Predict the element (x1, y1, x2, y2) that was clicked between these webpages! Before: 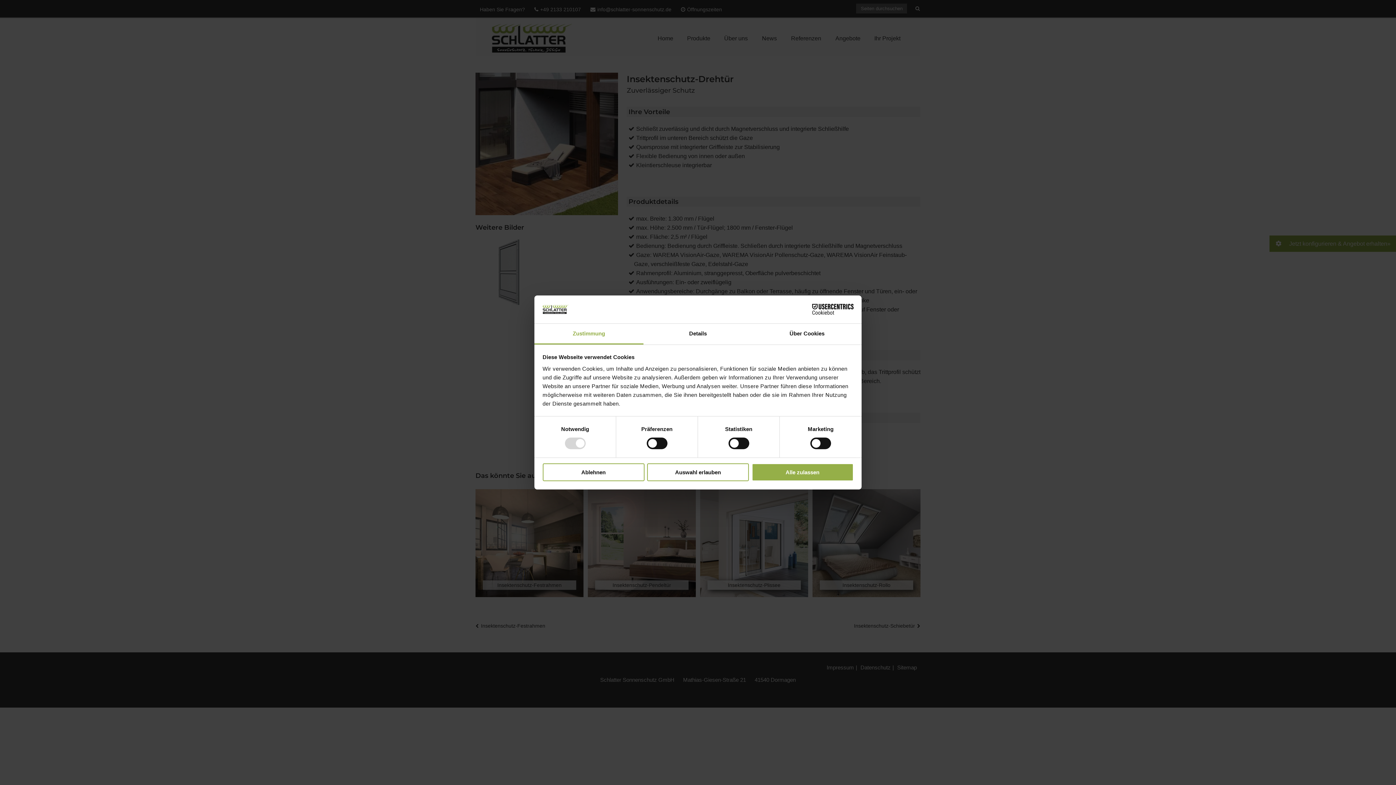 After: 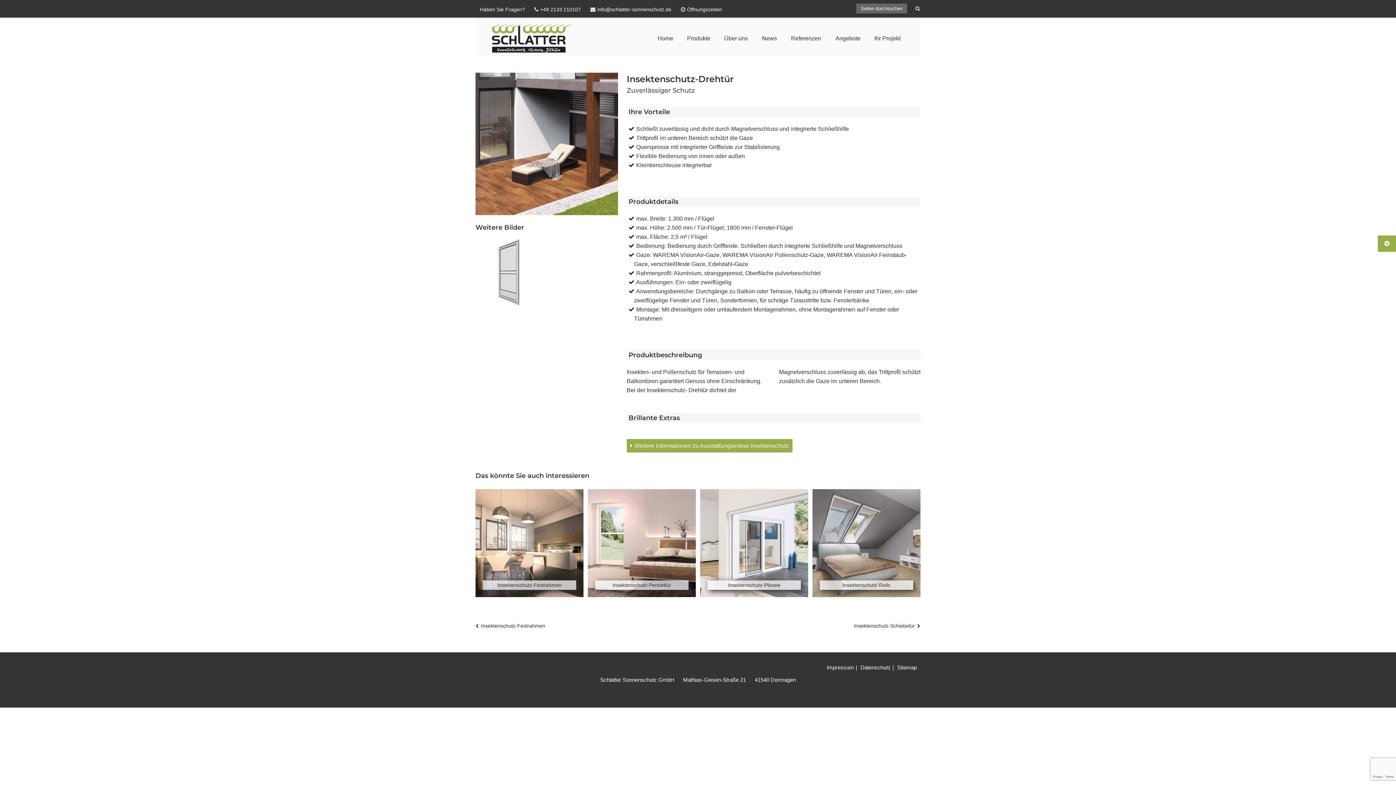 Action: label: Ablehnen bbox: (542, 463, 644, 481)